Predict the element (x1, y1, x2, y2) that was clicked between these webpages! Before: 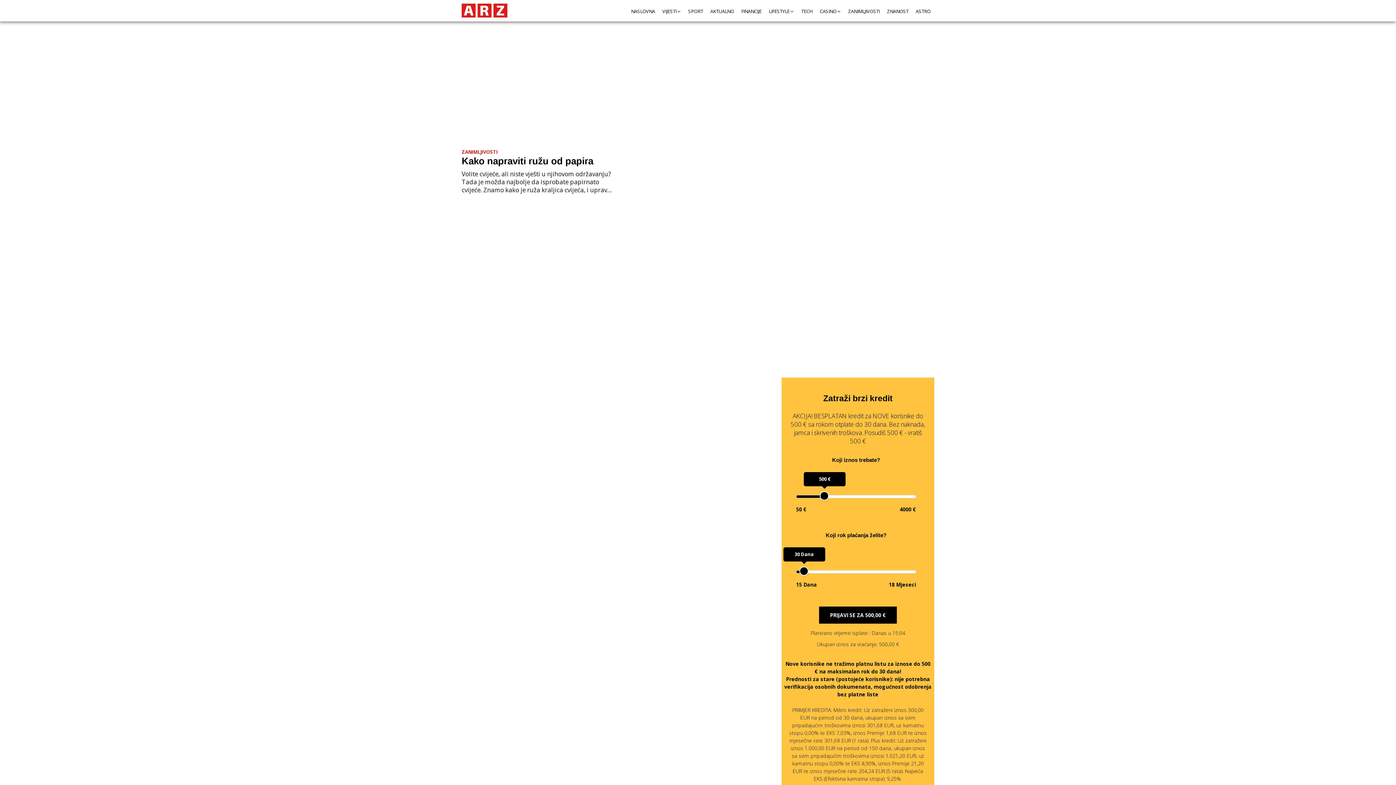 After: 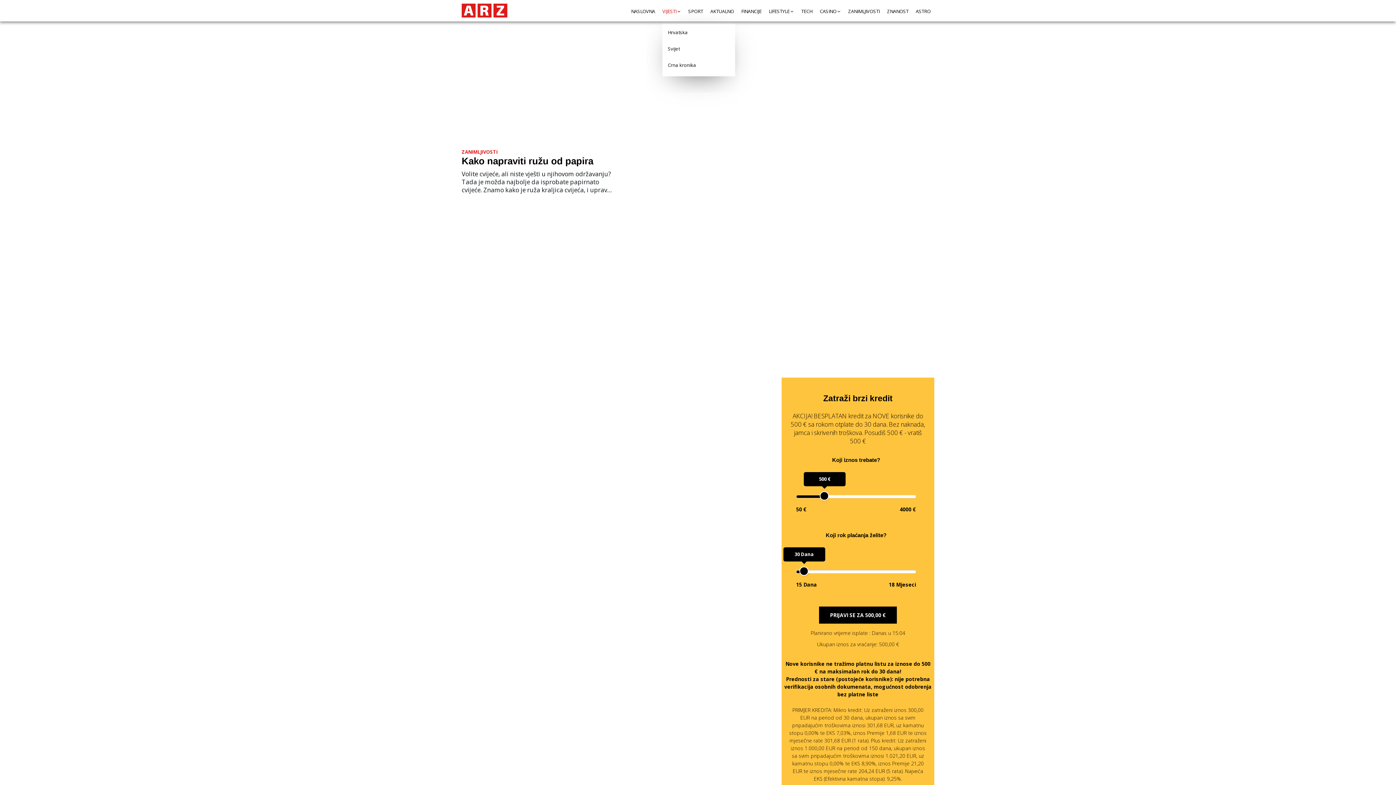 Action: label: VIJESTI bbox: (662, 8, 676, 14)